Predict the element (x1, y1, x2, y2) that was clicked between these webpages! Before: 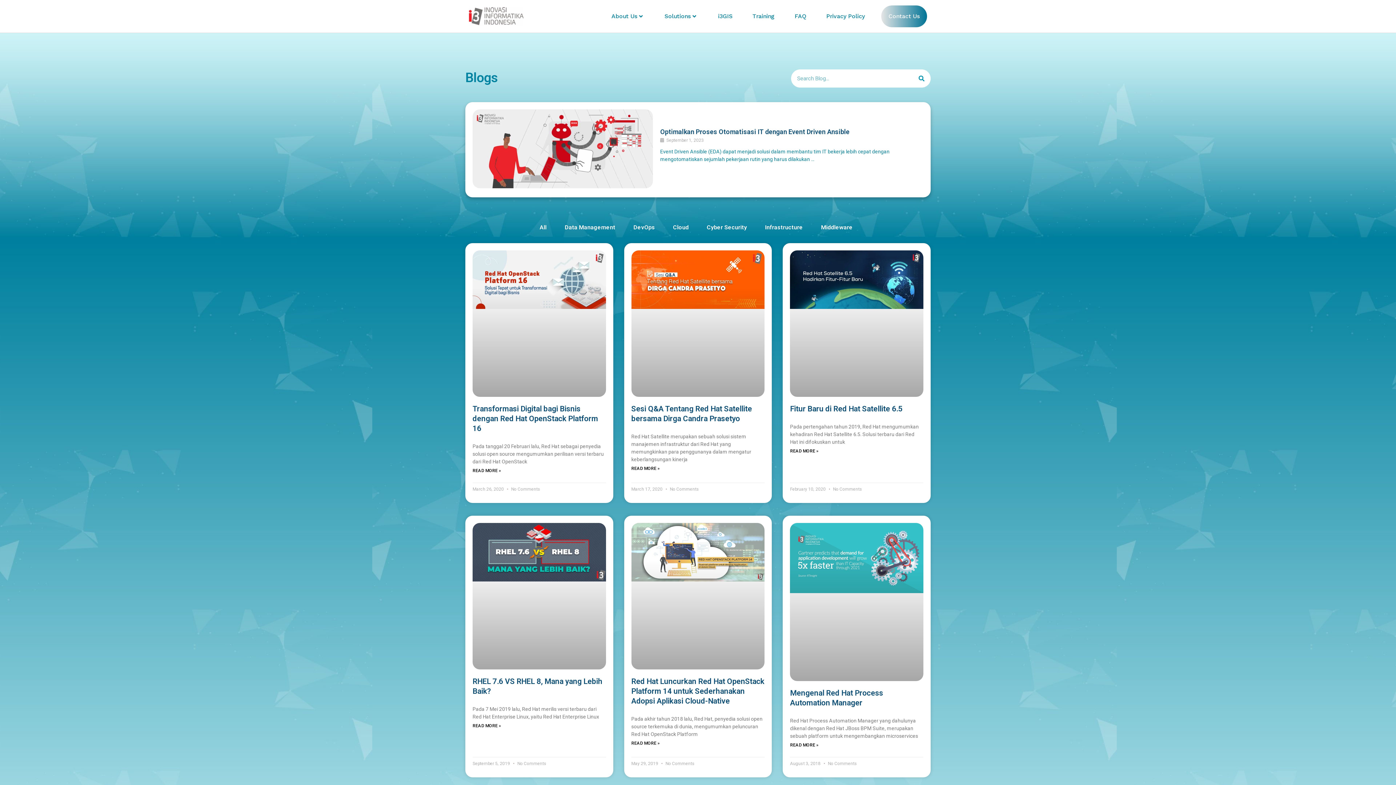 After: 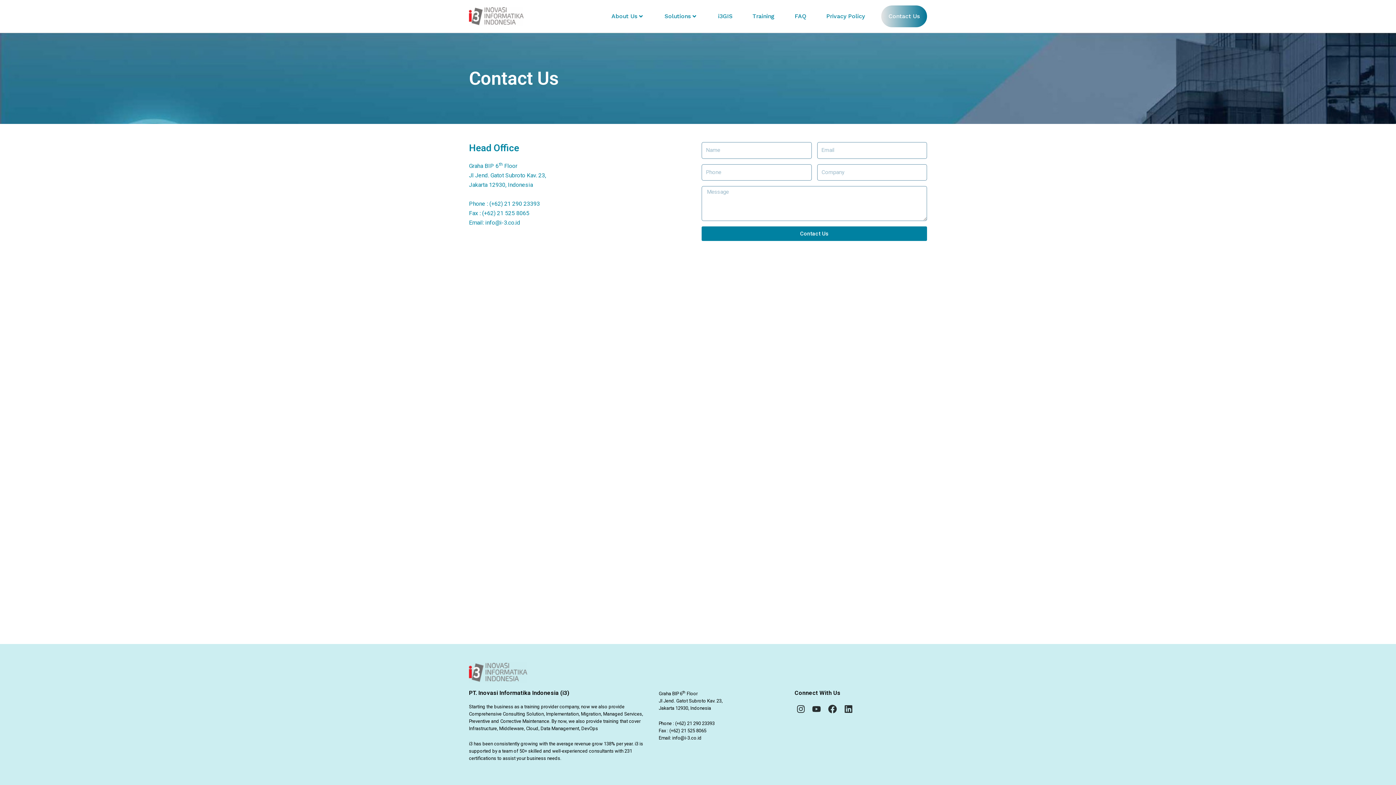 Action: bbox: (881, 5, 927, 27) label: Contact Us